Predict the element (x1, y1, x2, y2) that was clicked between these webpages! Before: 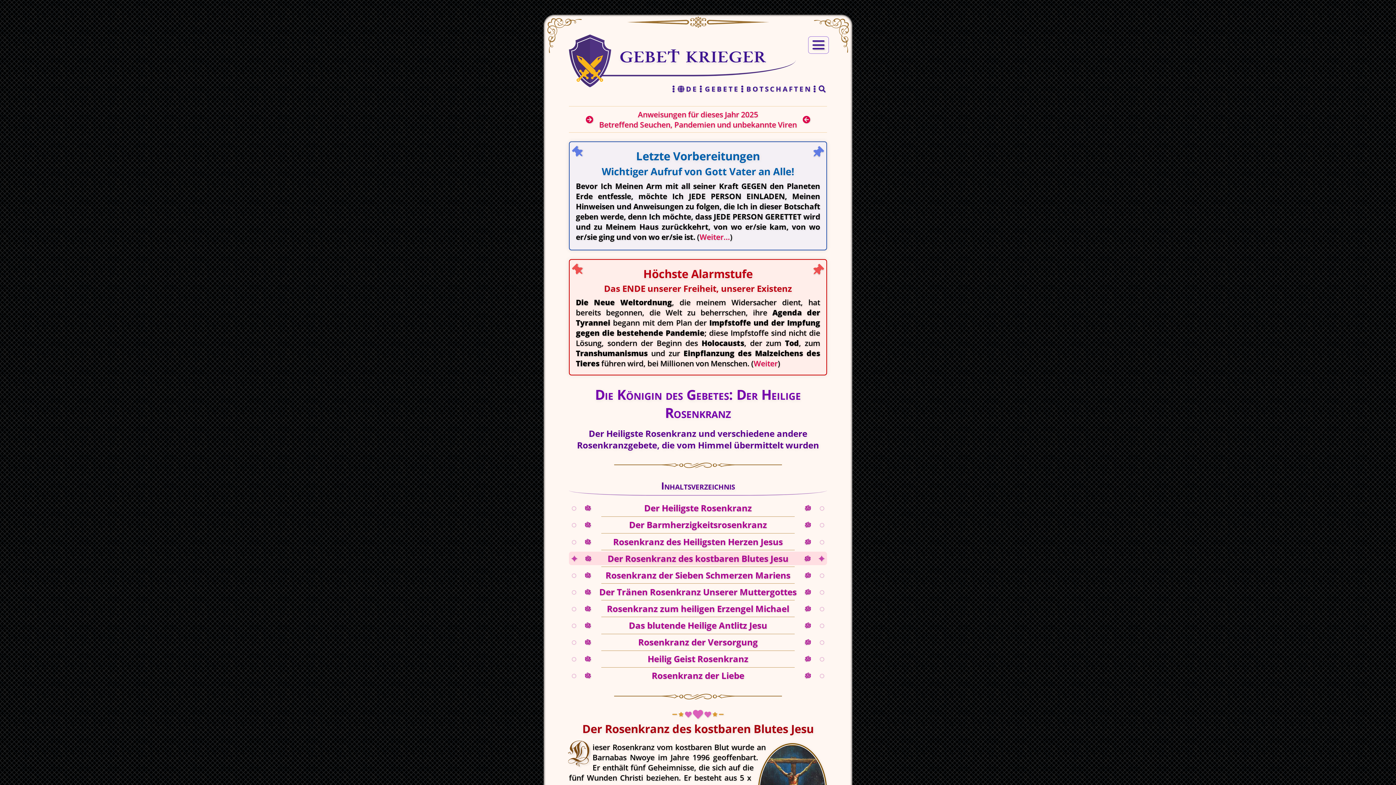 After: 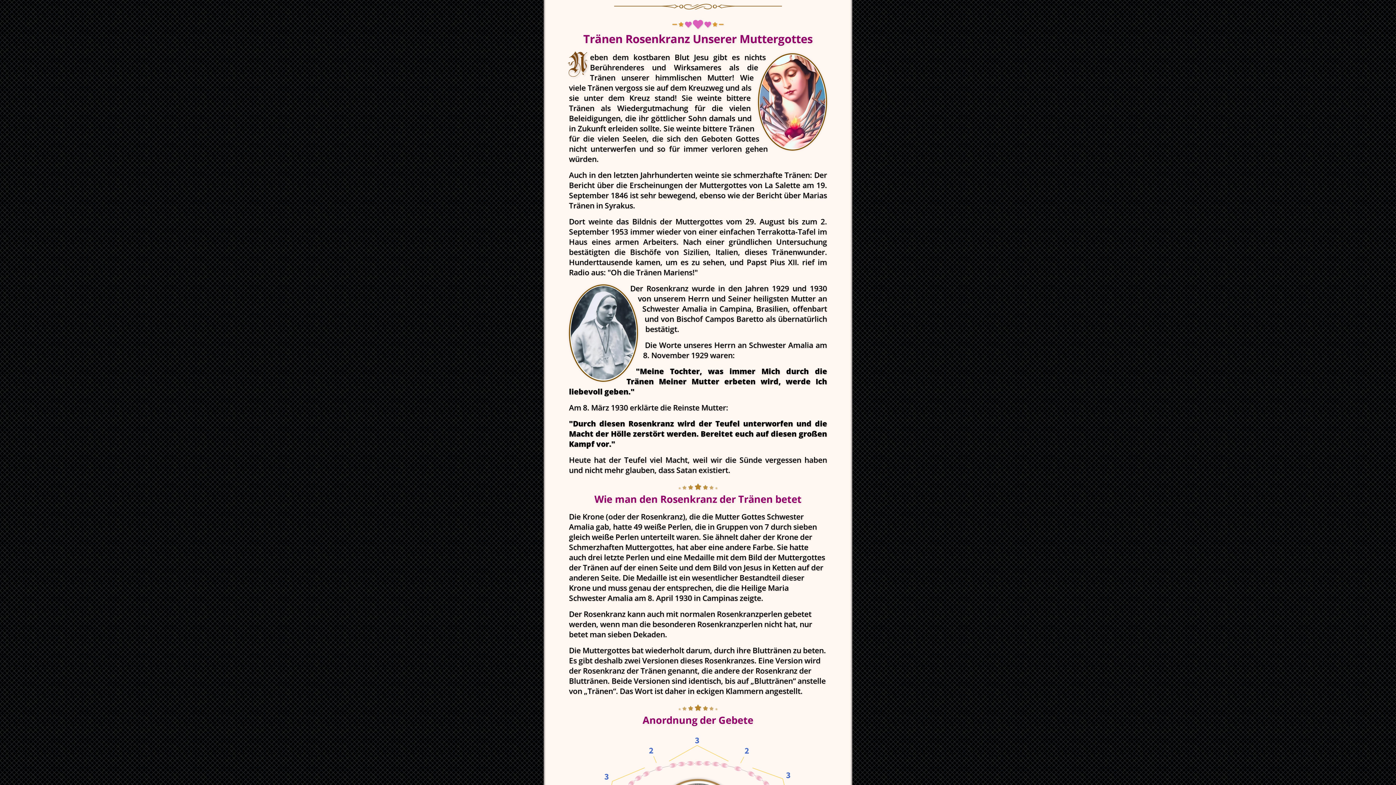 Action: bbox: (569, 585, 827, 598) label: 🌹
Der Tränen Rosenkranz Unserer Muttergottes
🌹